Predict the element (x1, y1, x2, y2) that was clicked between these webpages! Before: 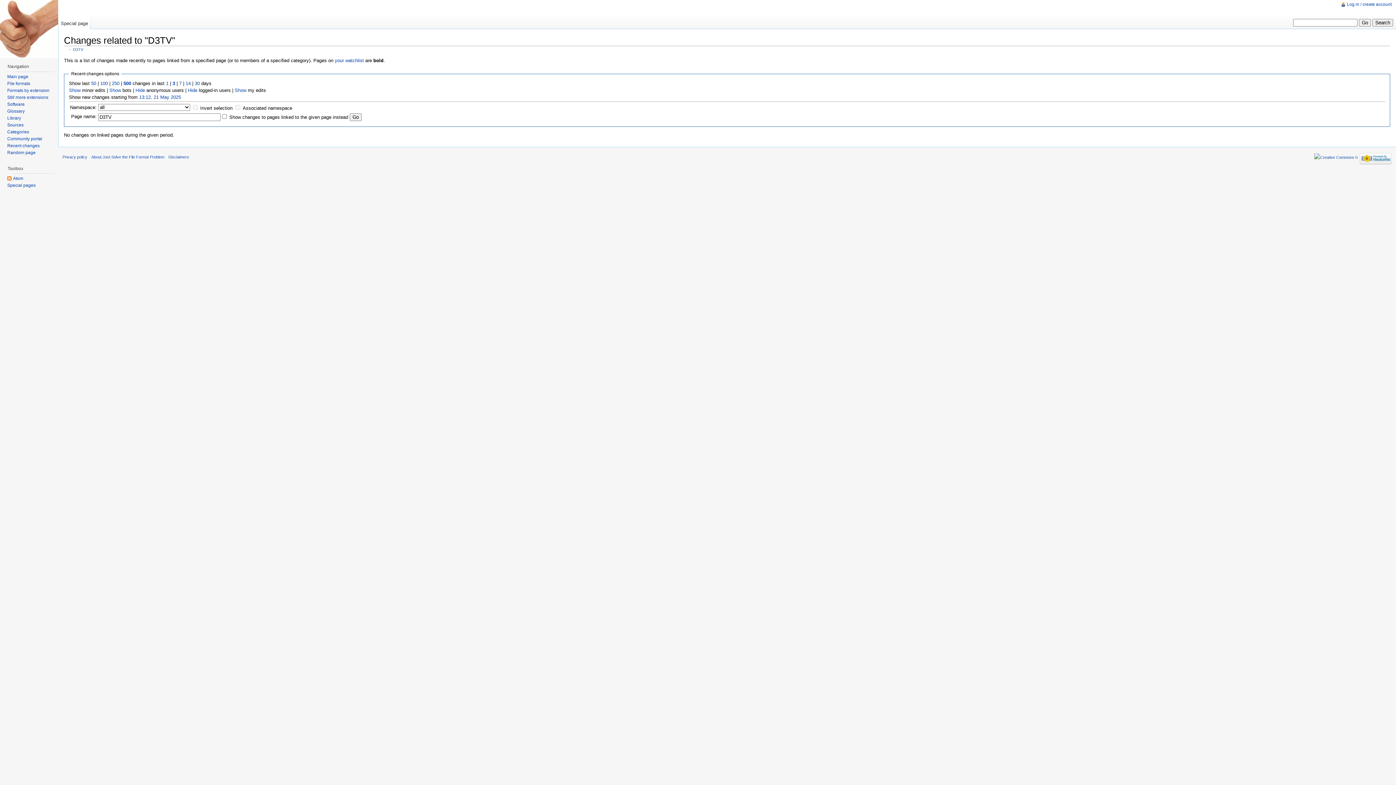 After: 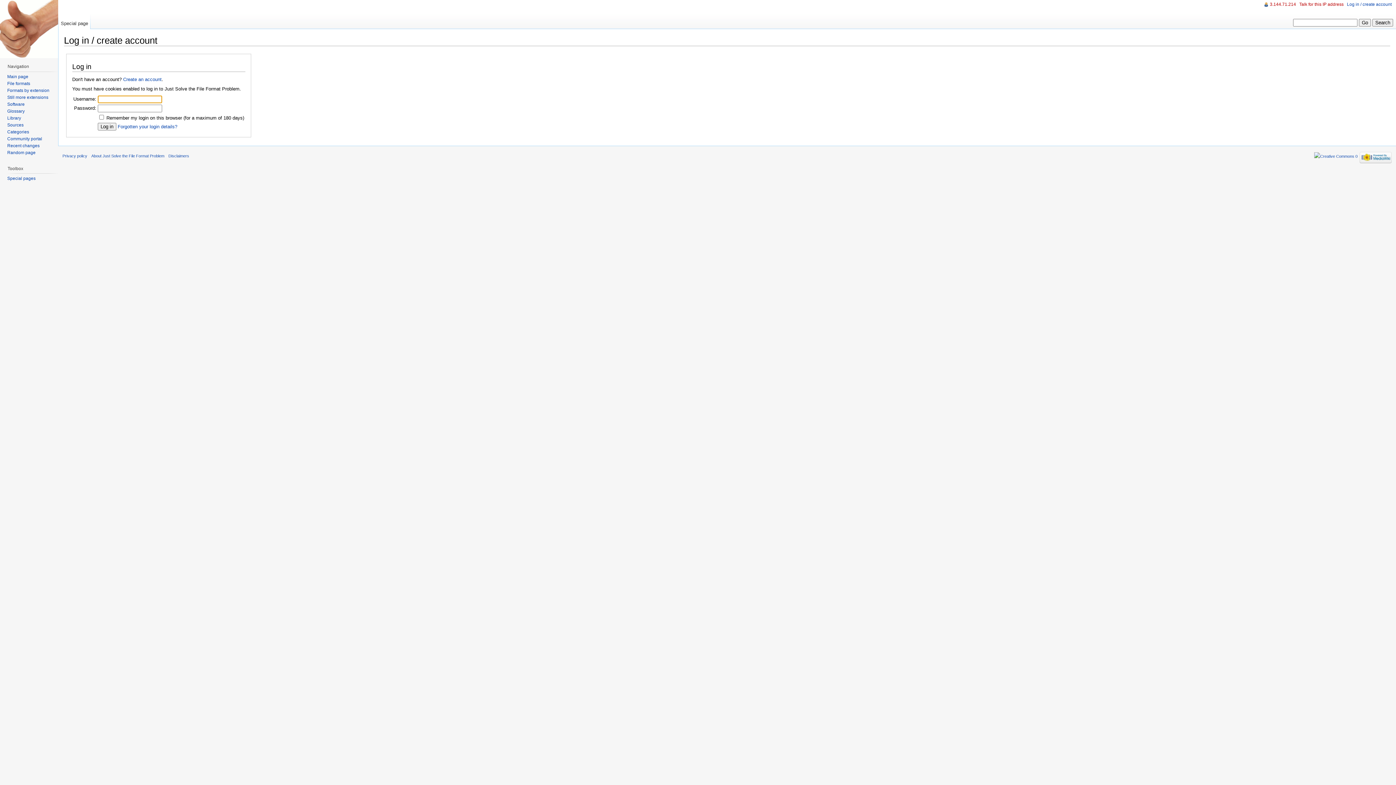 Action: label: Log in / create account bbox: (1347, 1, 1392, 6)